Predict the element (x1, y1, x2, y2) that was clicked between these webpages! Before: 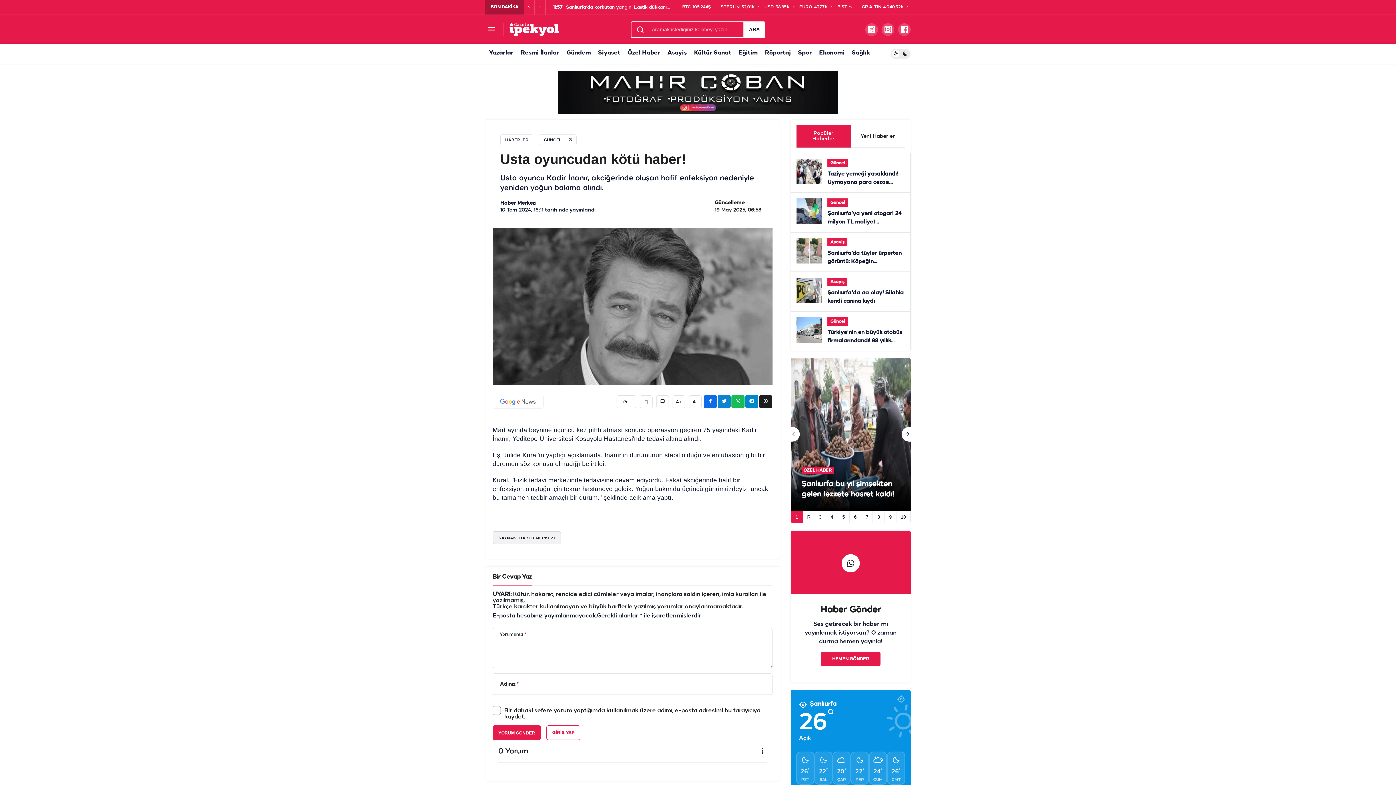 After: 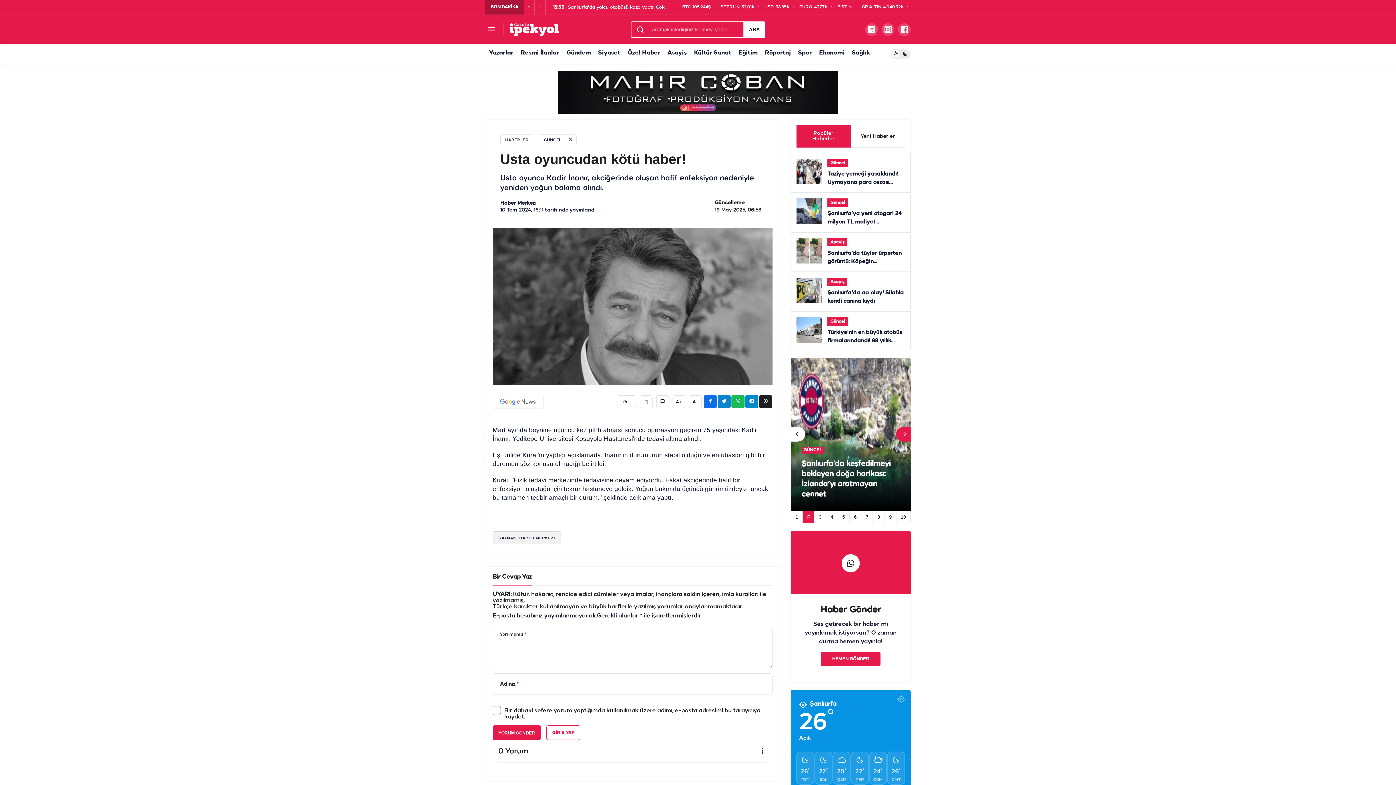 Action: bbox: (901, 427, 910, 441) label: Sonraki